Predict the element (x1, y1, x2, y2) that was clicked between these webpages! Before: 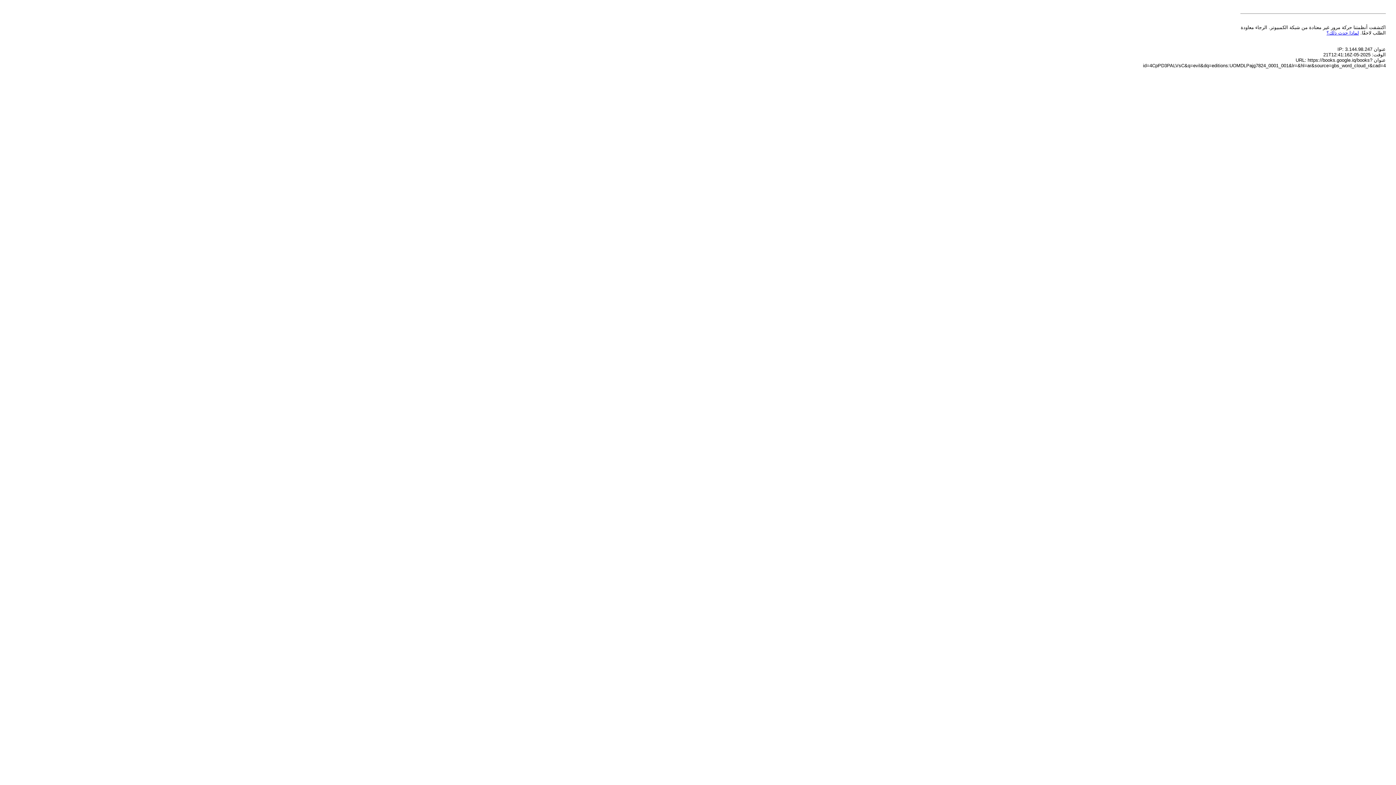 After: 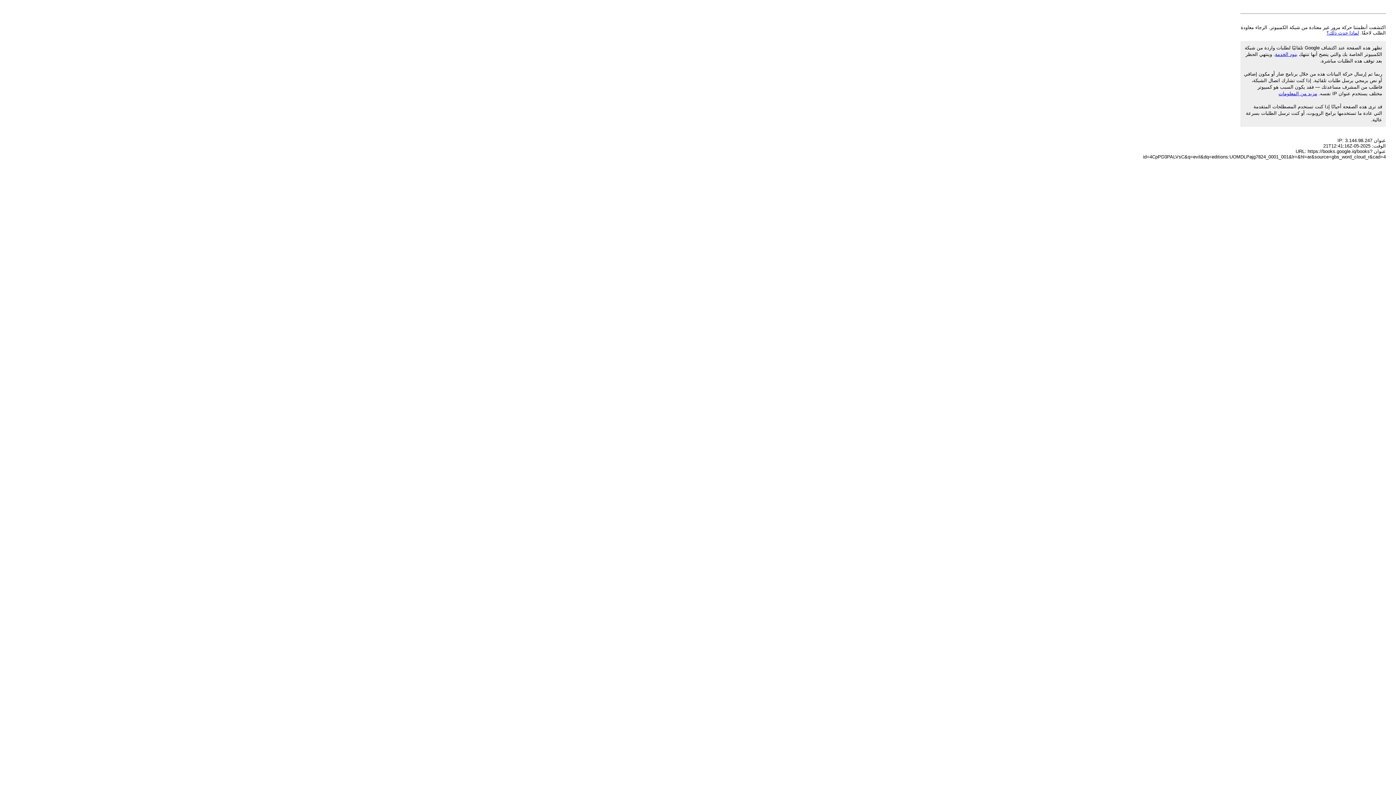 Action: label: لماذا حدث ذلك؟ bbox: (1326, 30, 1359, 35)